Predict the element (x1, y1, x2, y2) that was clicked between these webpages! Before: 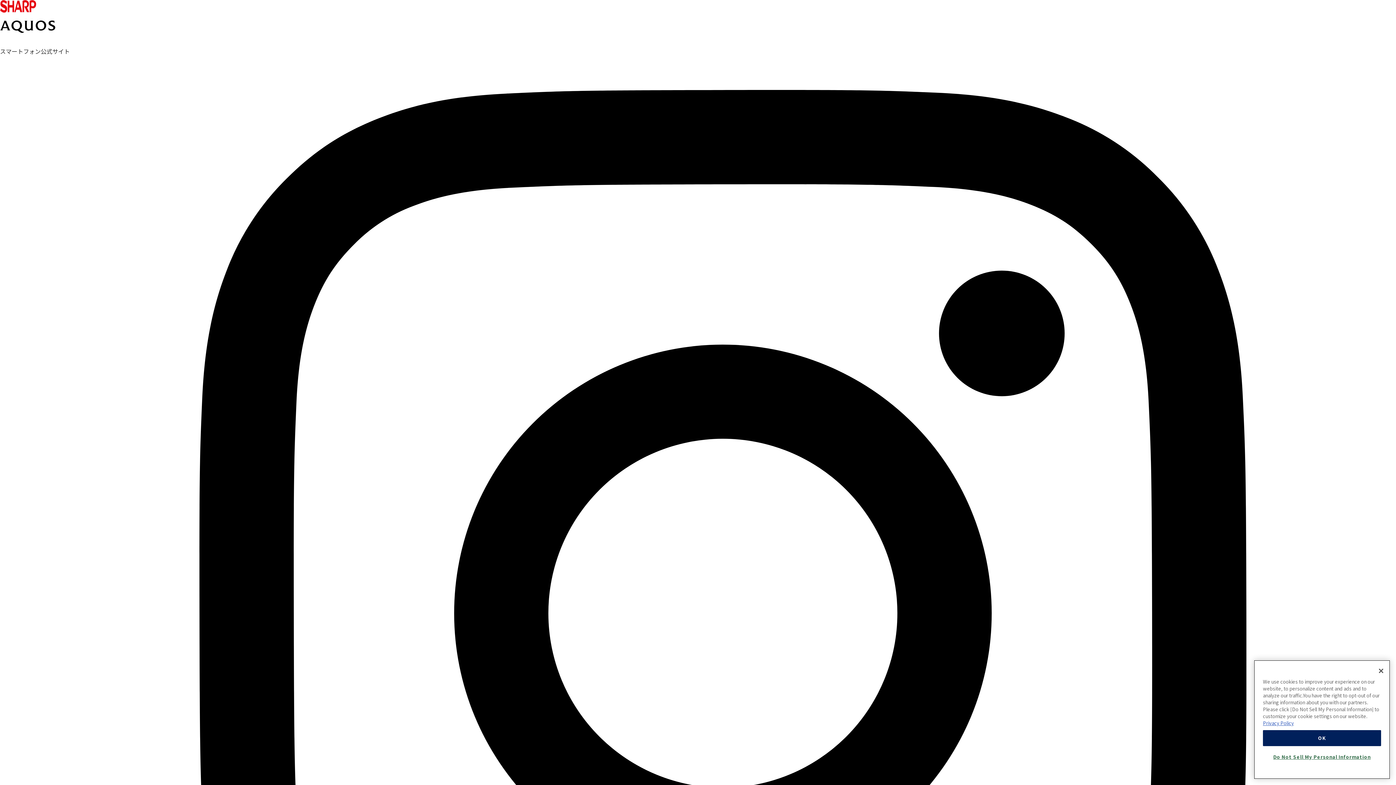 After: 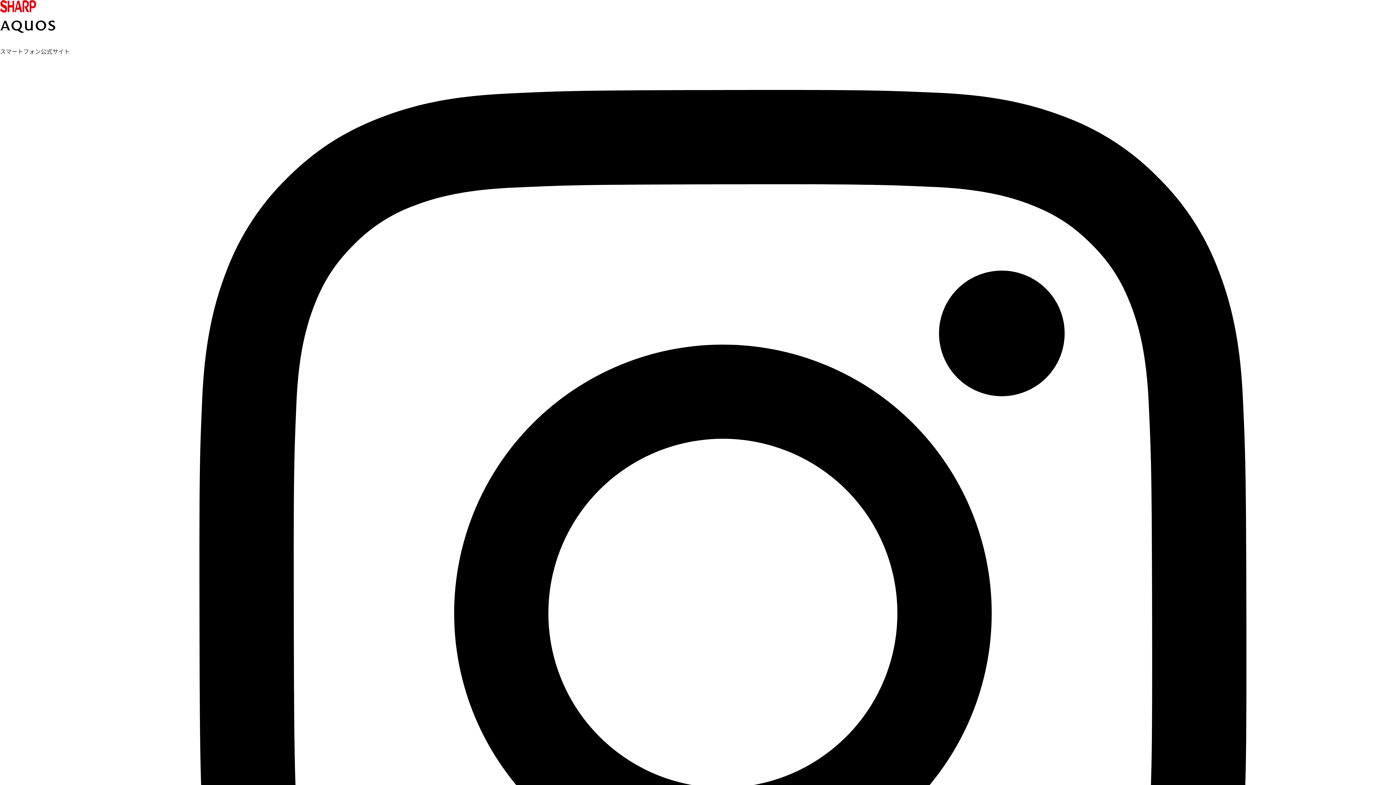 Action: bbox: (1263, 749, 1381, 765) label: OK